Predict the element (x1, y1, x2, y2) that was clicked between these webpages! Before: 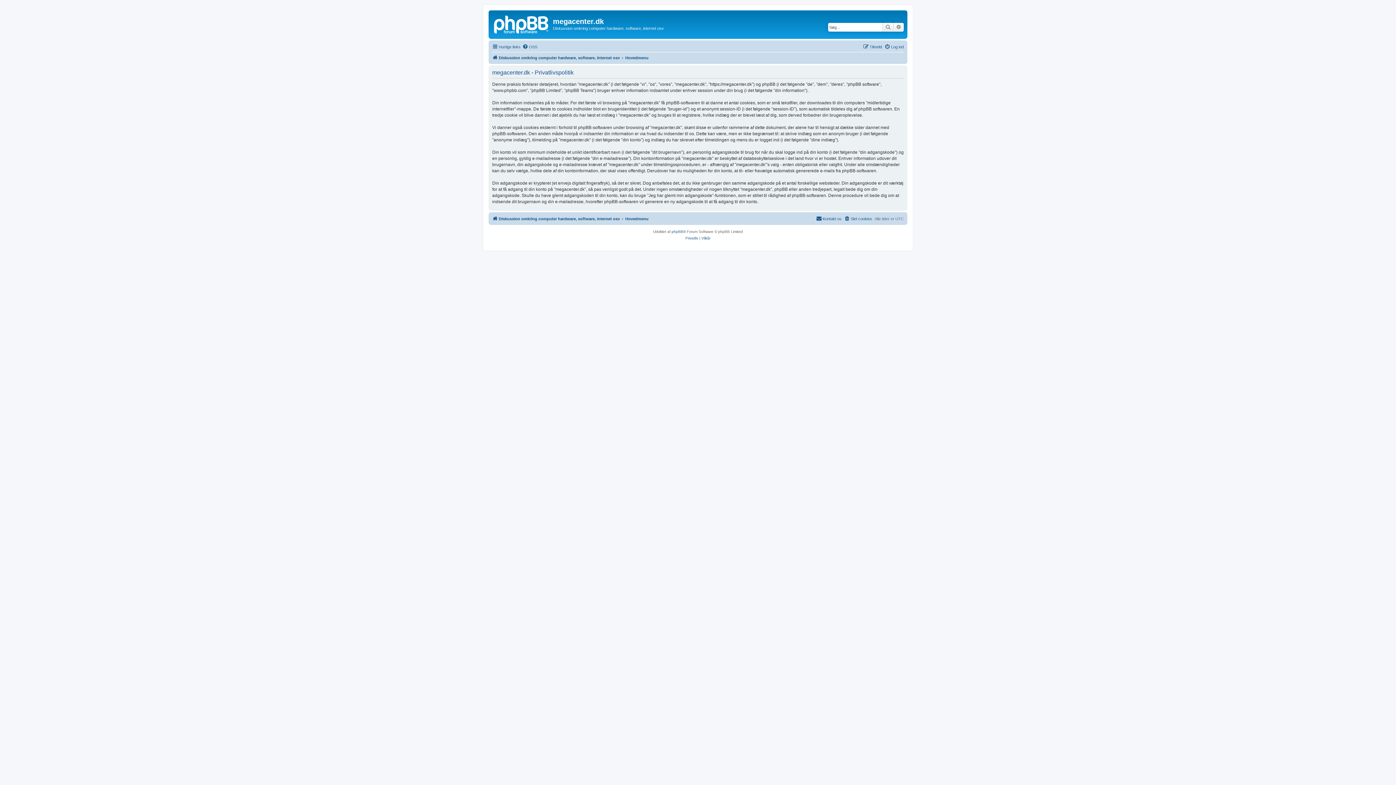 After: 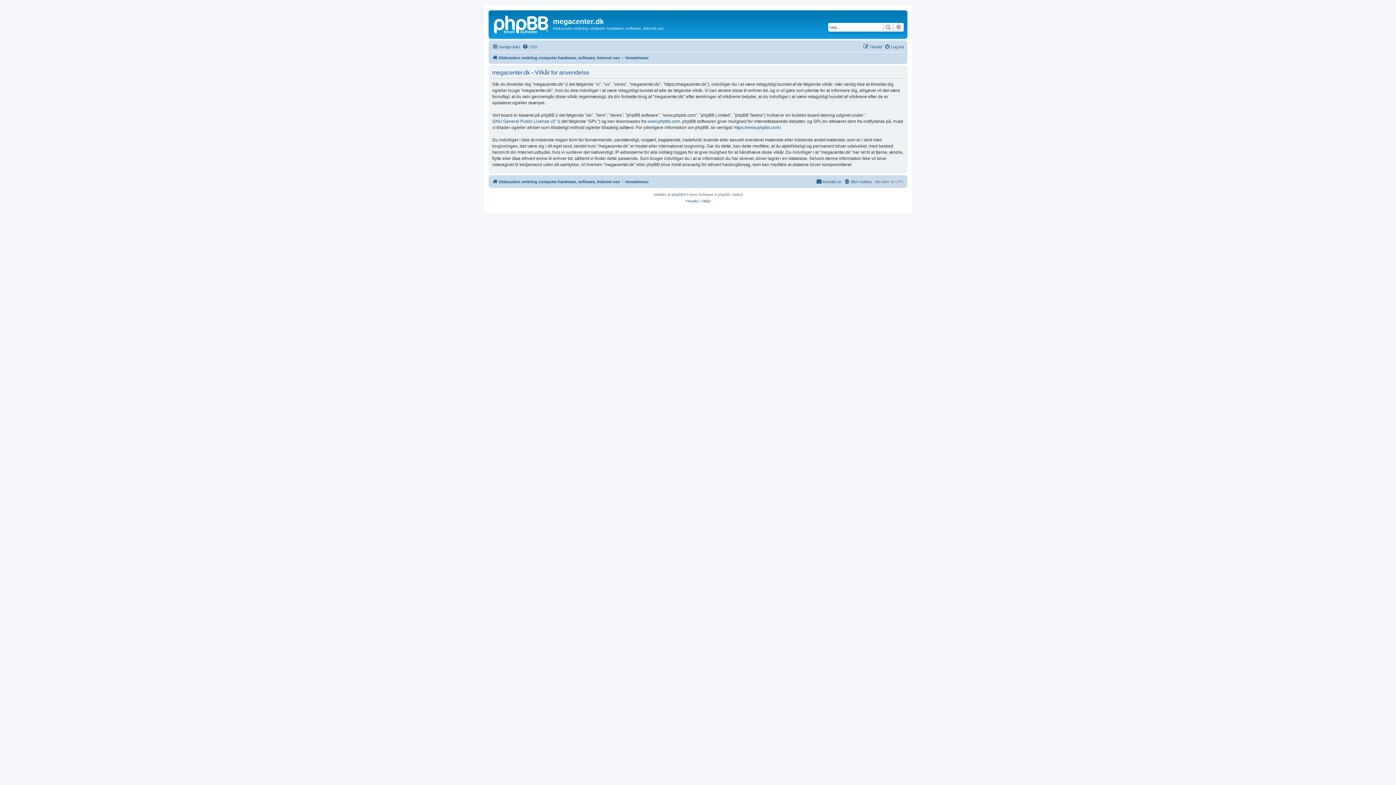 Action: bbox: (701, 235, 710, 241) label: Vilkår